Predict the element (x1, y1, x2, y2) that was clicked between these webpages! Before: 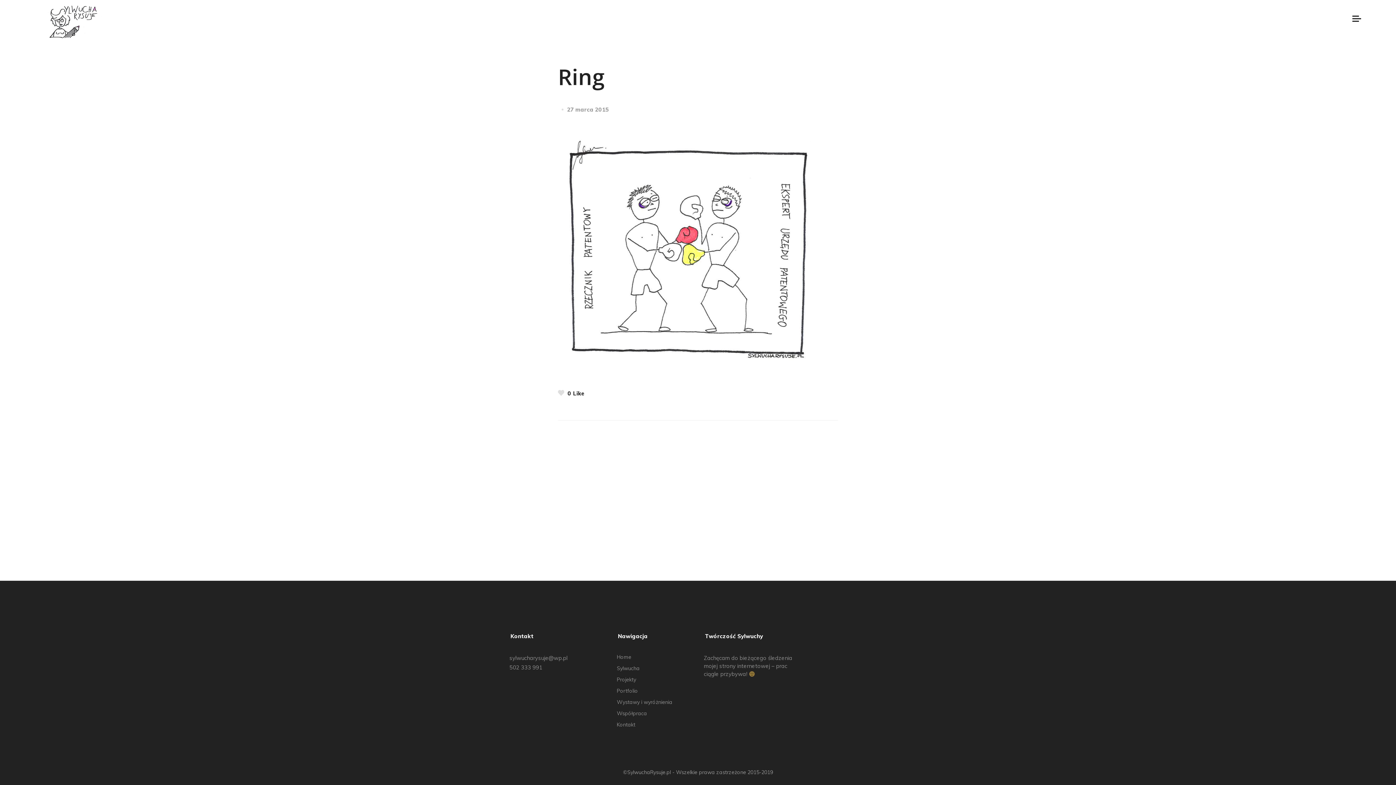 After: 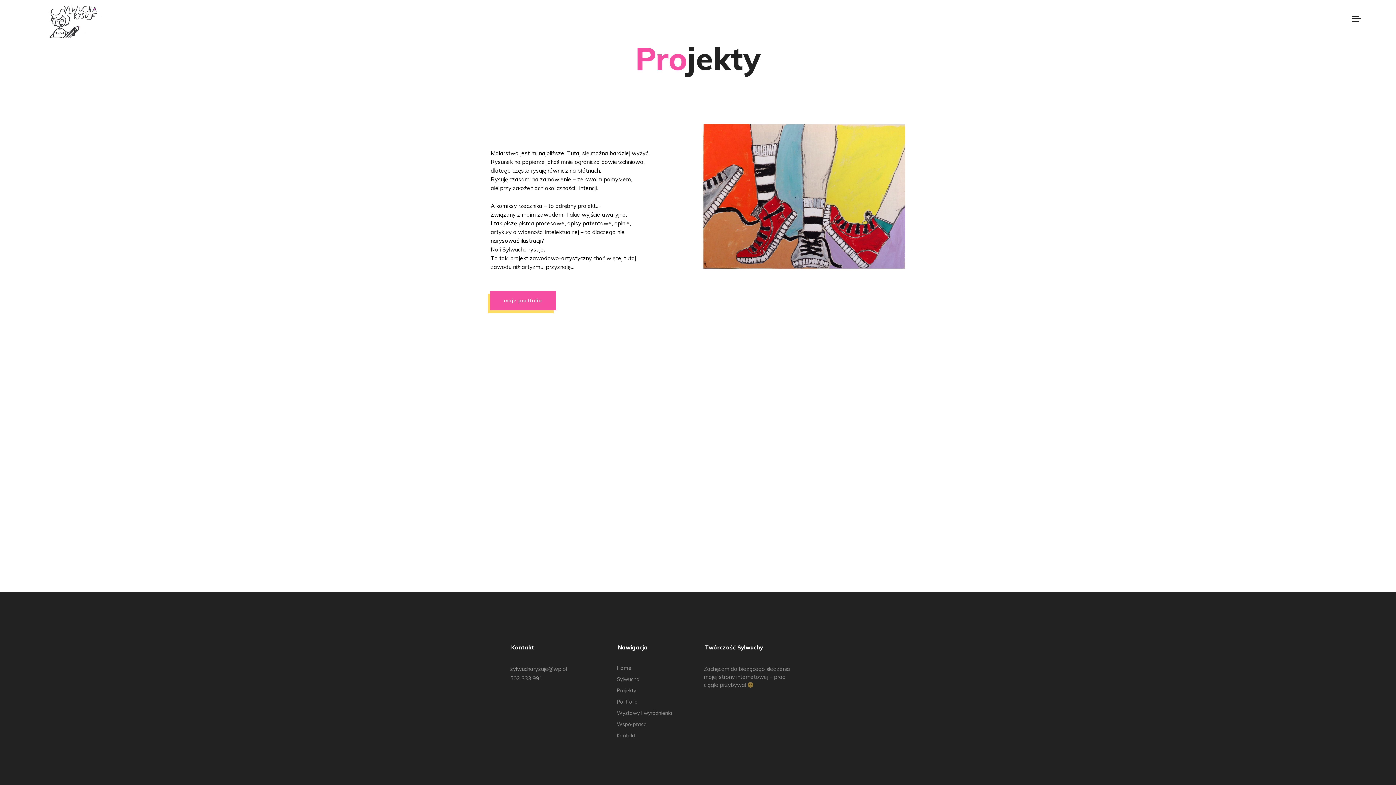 Action: label: Projekty bbox: (617, 676, 636, 683)